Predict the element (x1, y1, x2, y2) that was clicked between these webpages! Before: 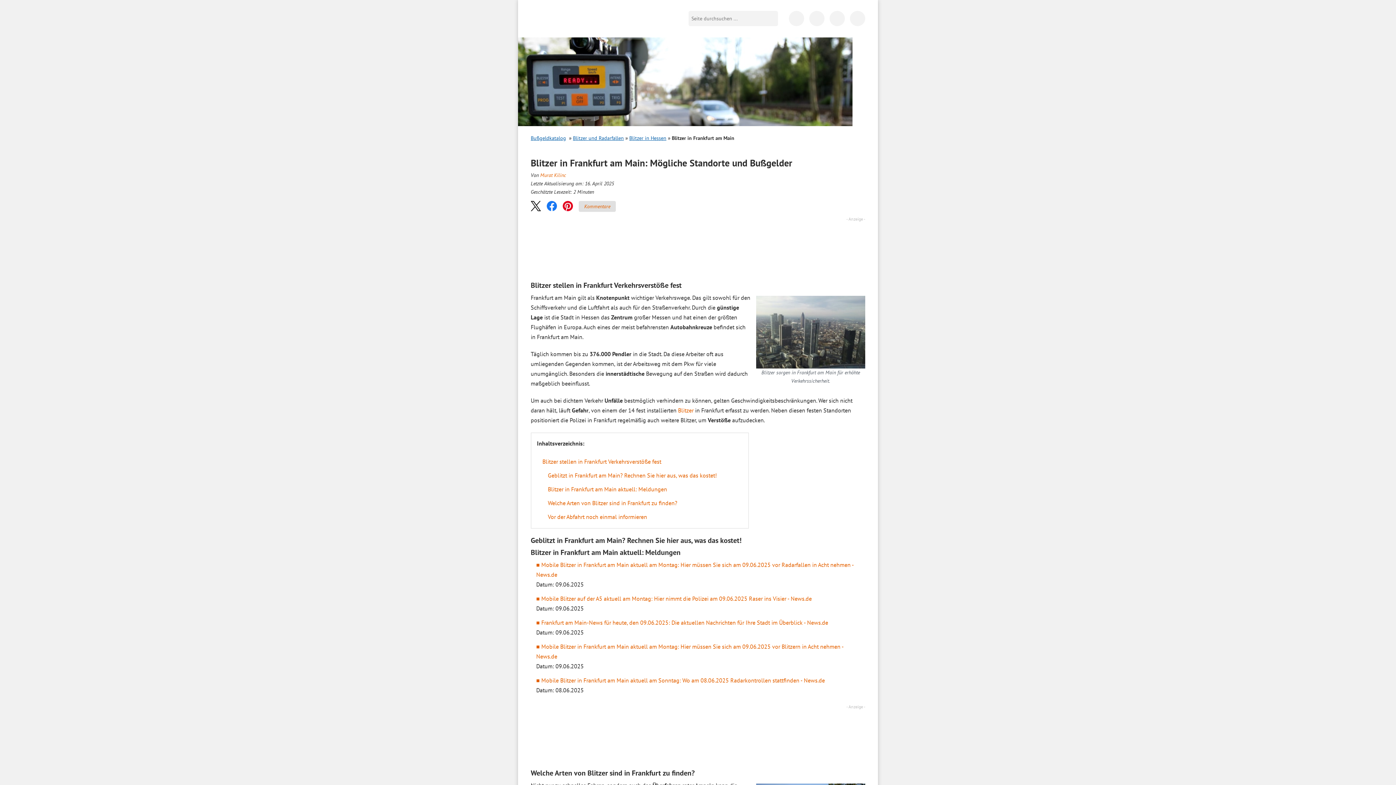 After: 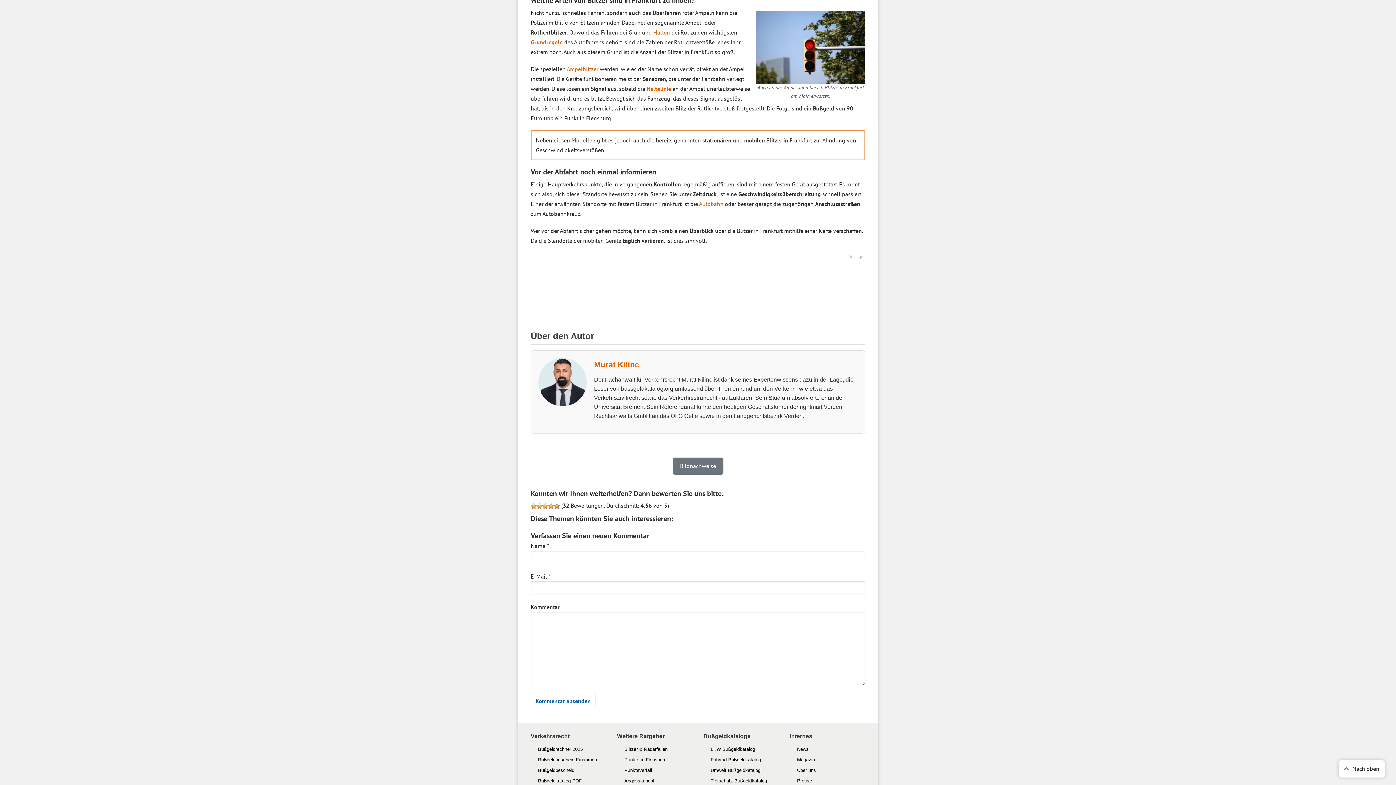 Action: label: Welche Arten von Blitzer sind in Frankfurt zu finden? bbox: (548, 499, 677, 507)